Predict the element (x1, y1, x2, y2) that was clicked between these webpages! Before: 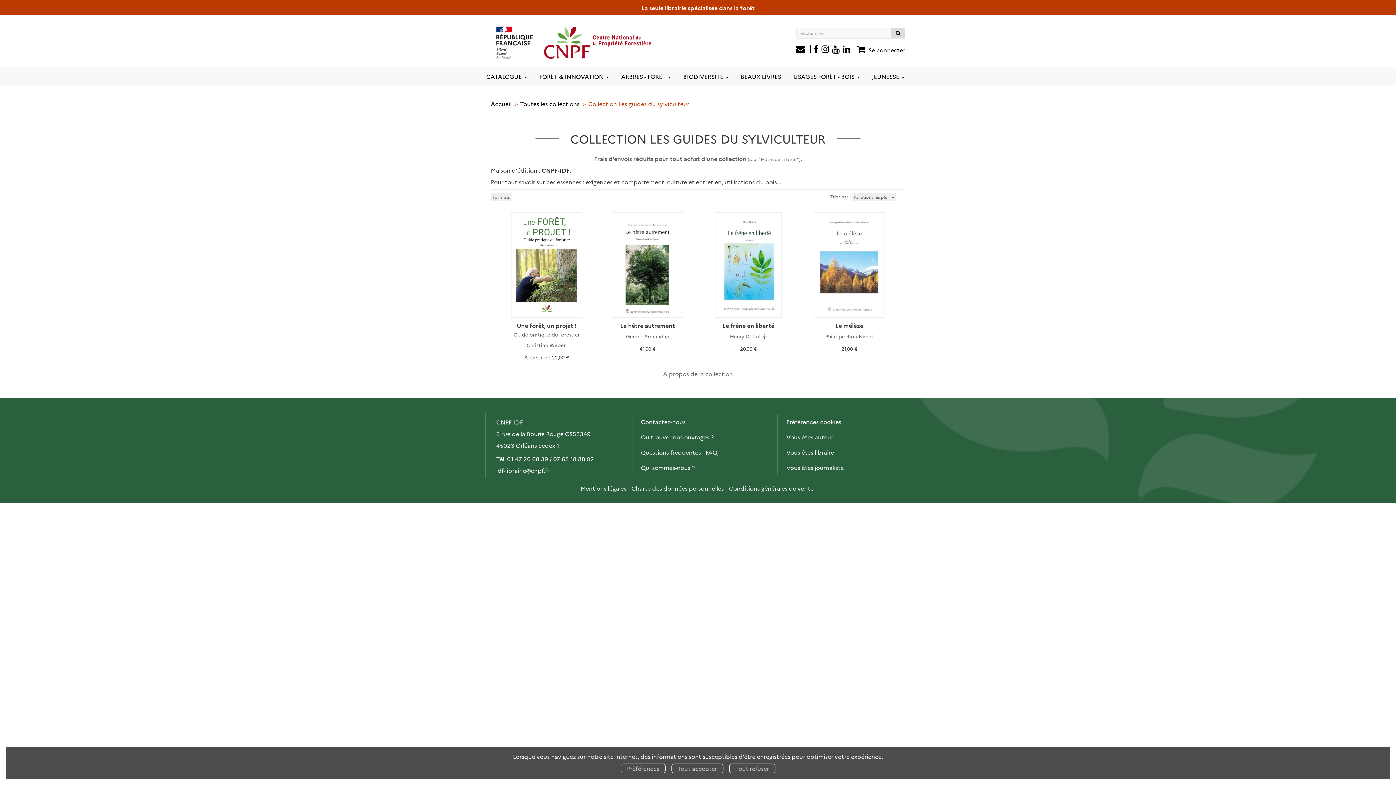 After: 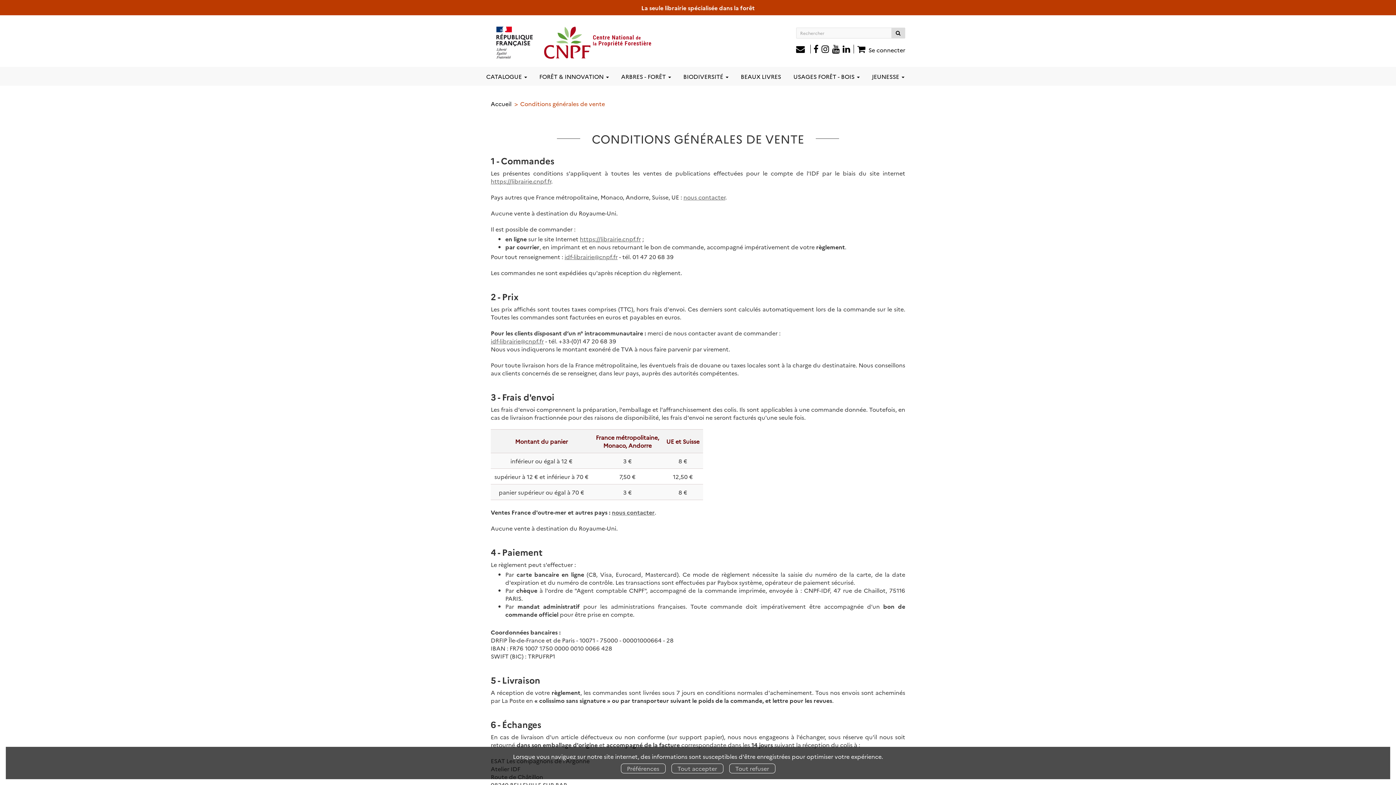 Action: bbox: (729, 484, 813, 492) label: Conditions générales de vente